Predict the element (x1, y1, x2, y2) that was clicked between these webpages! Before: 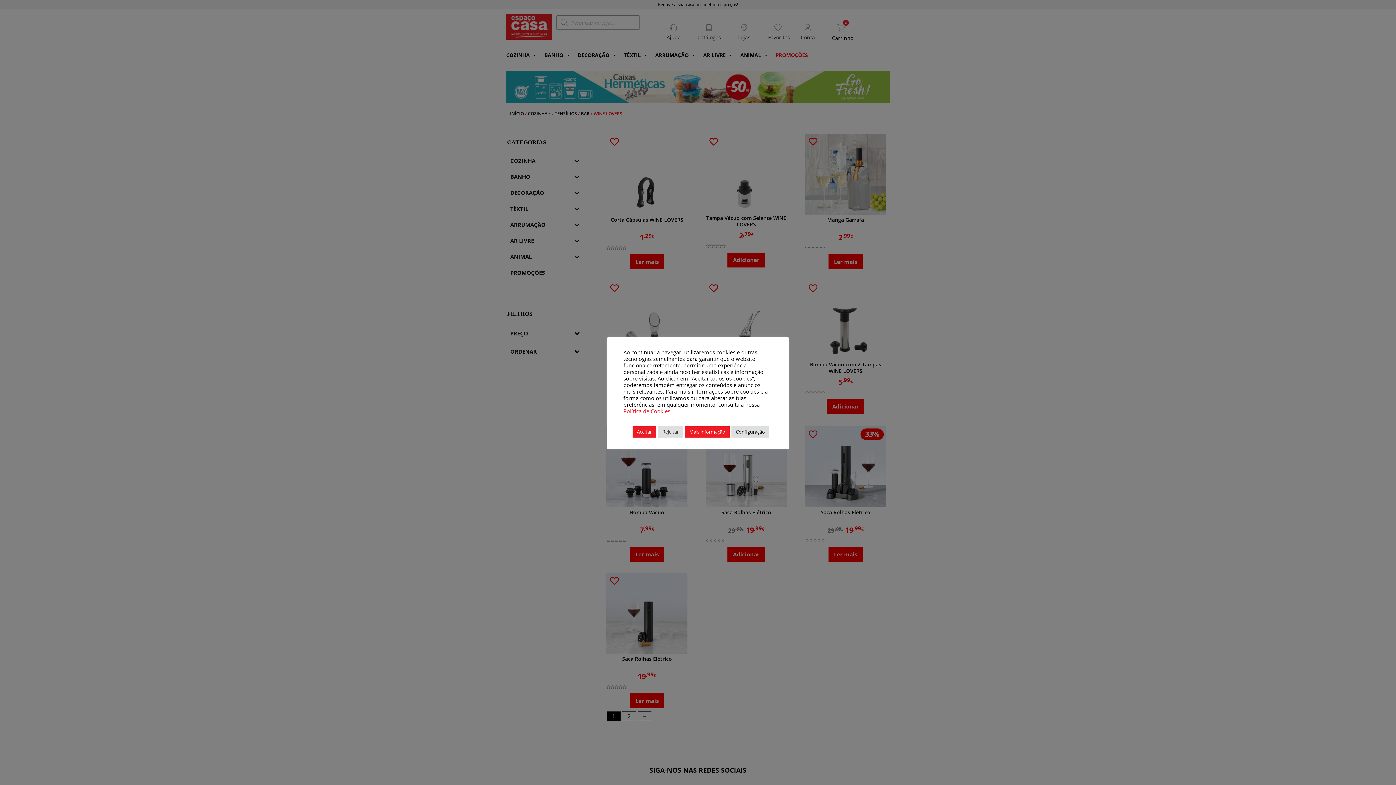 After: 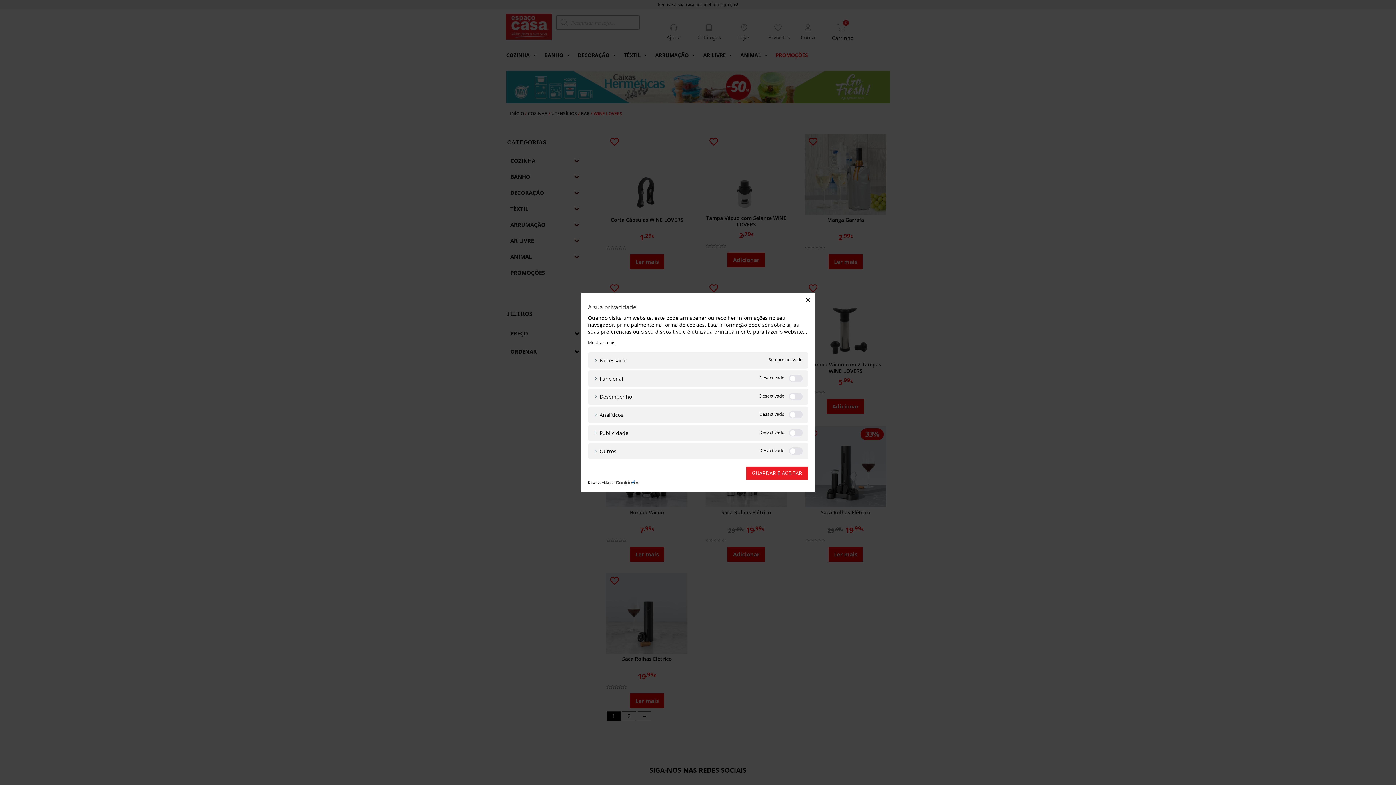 Action: bbox: (731, 426, 769, 437) label: Configuração